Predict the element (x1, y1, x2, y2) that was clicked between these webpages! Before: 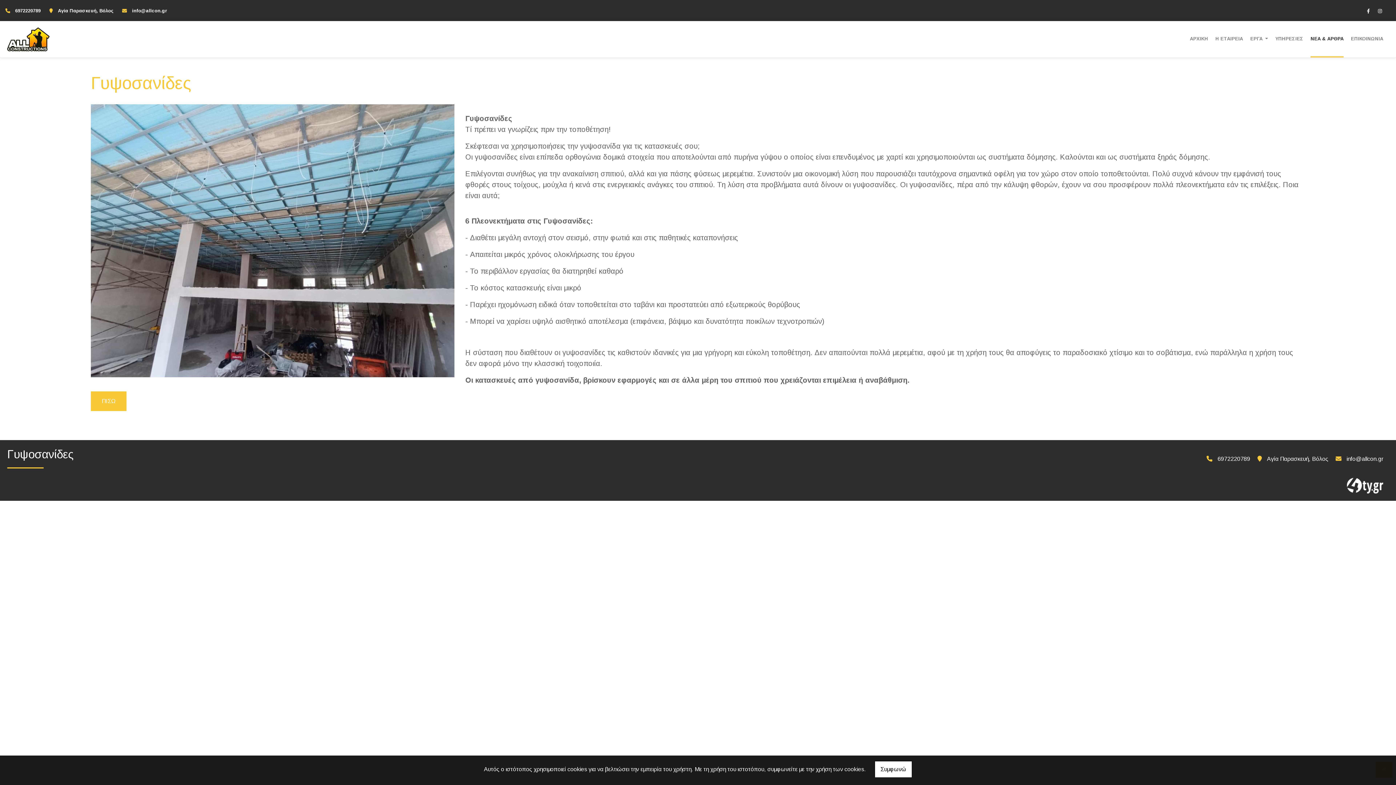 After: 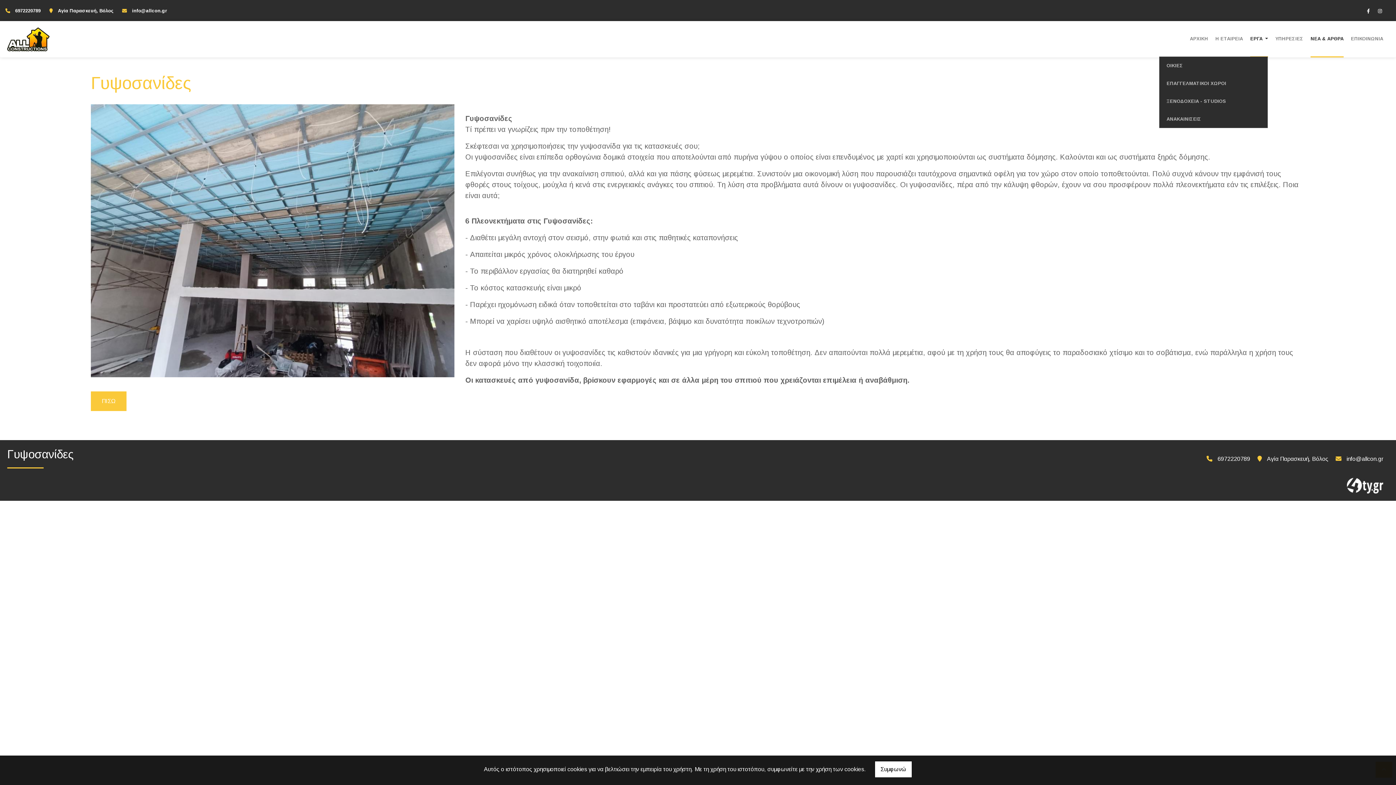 Action: bbox: (1250, 28, 1268, 49) label: ΕΡΓΑ 